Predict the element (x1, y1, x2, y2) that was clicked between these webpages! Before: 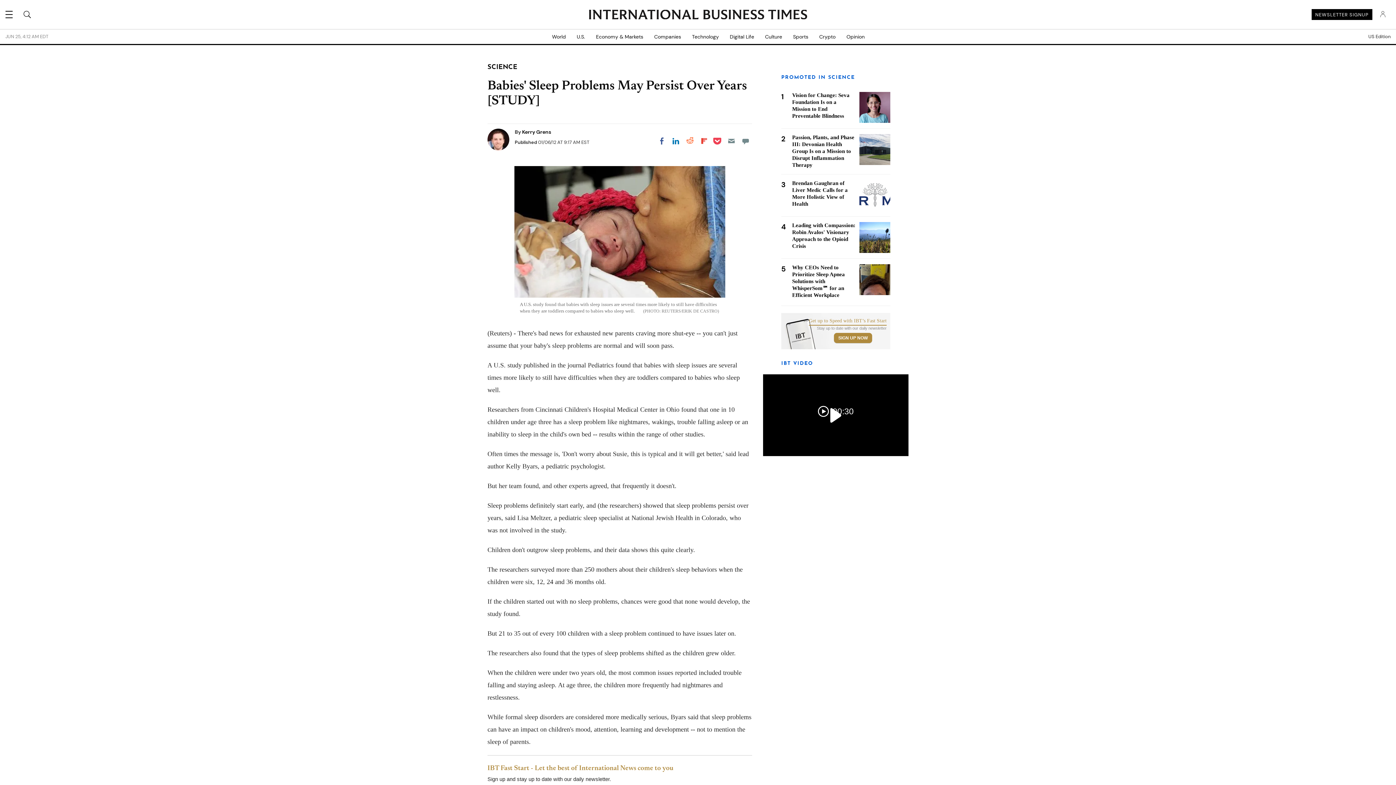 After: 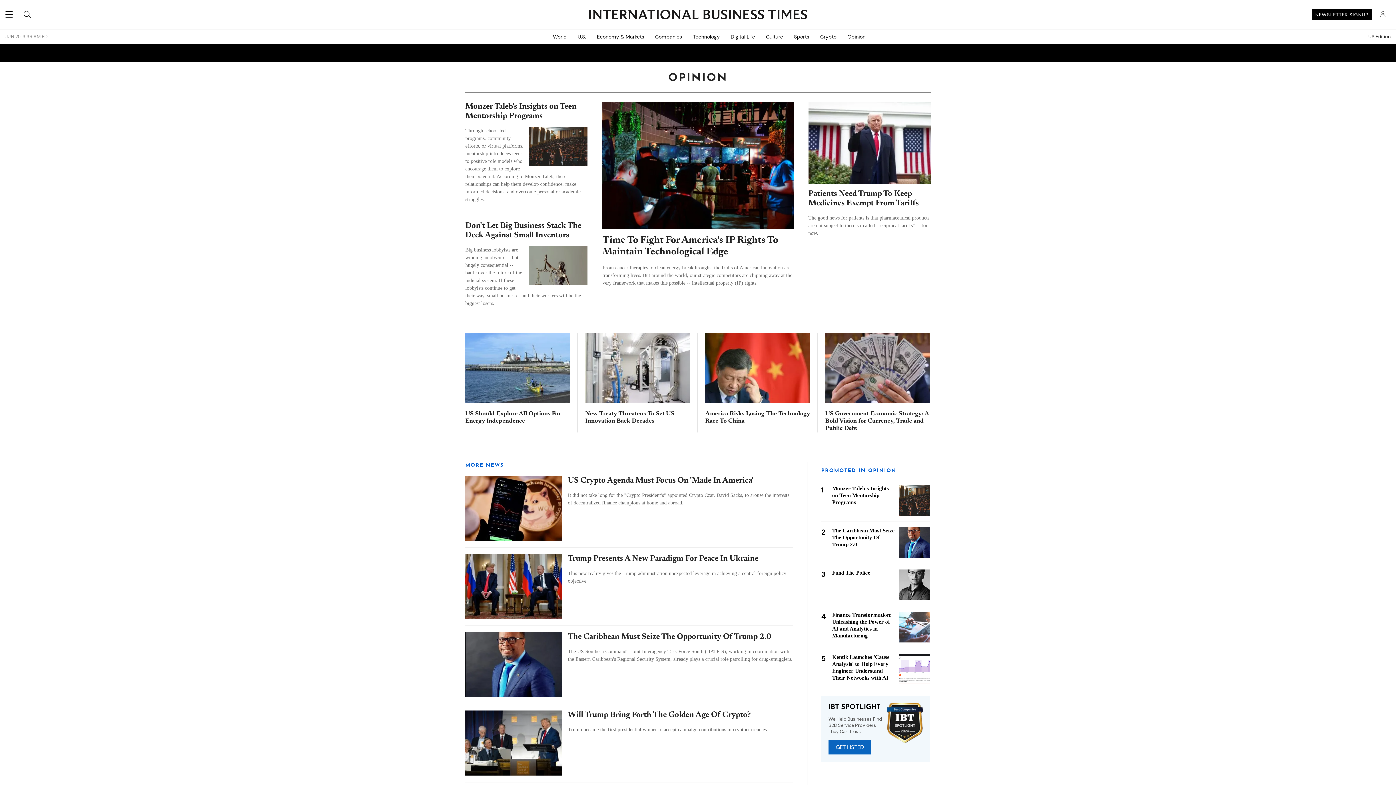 Action: label: Opinion bbox: (841, 29, 870, 44)